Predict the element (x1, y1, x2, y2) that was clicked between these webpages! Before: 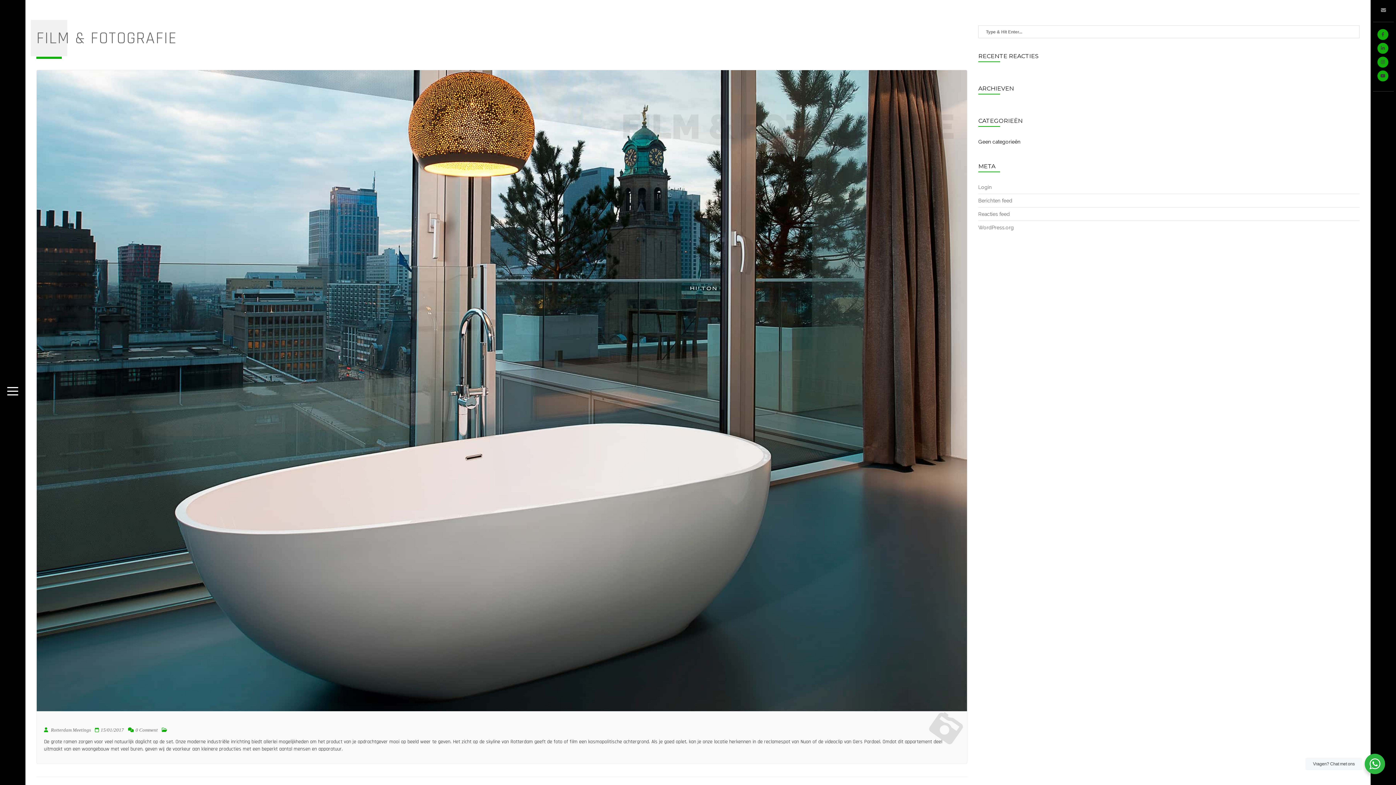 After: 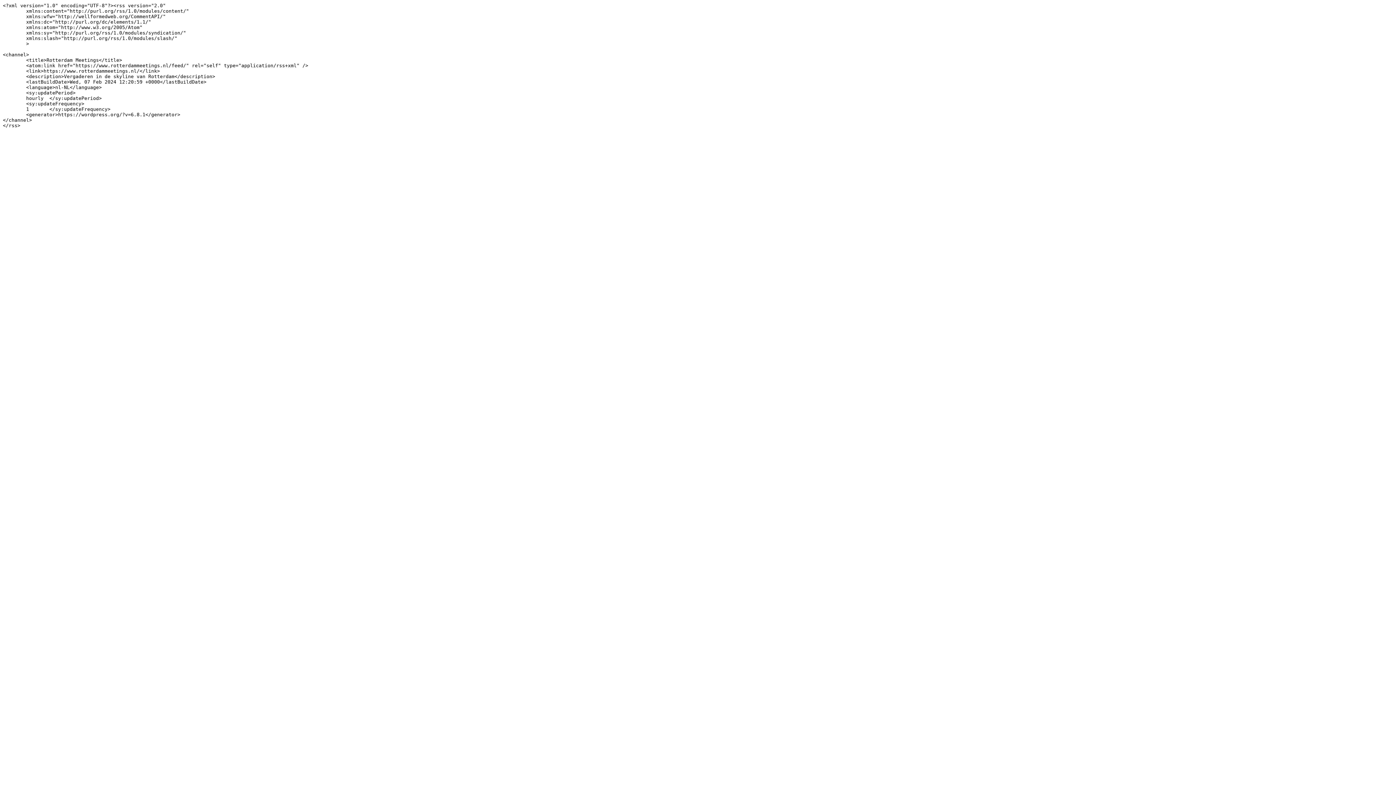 Action: label: Berichten feed bbox: (978, 197, 1012, 203)